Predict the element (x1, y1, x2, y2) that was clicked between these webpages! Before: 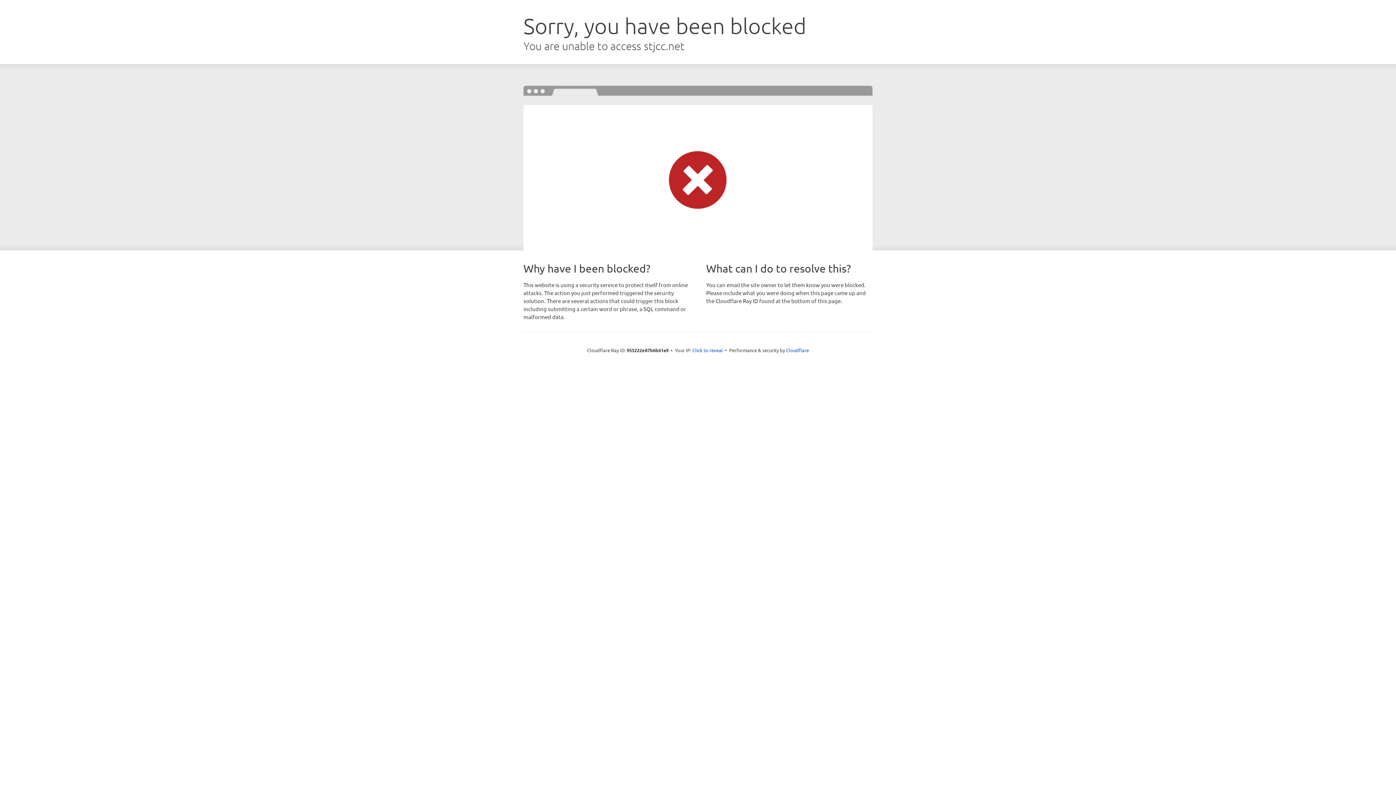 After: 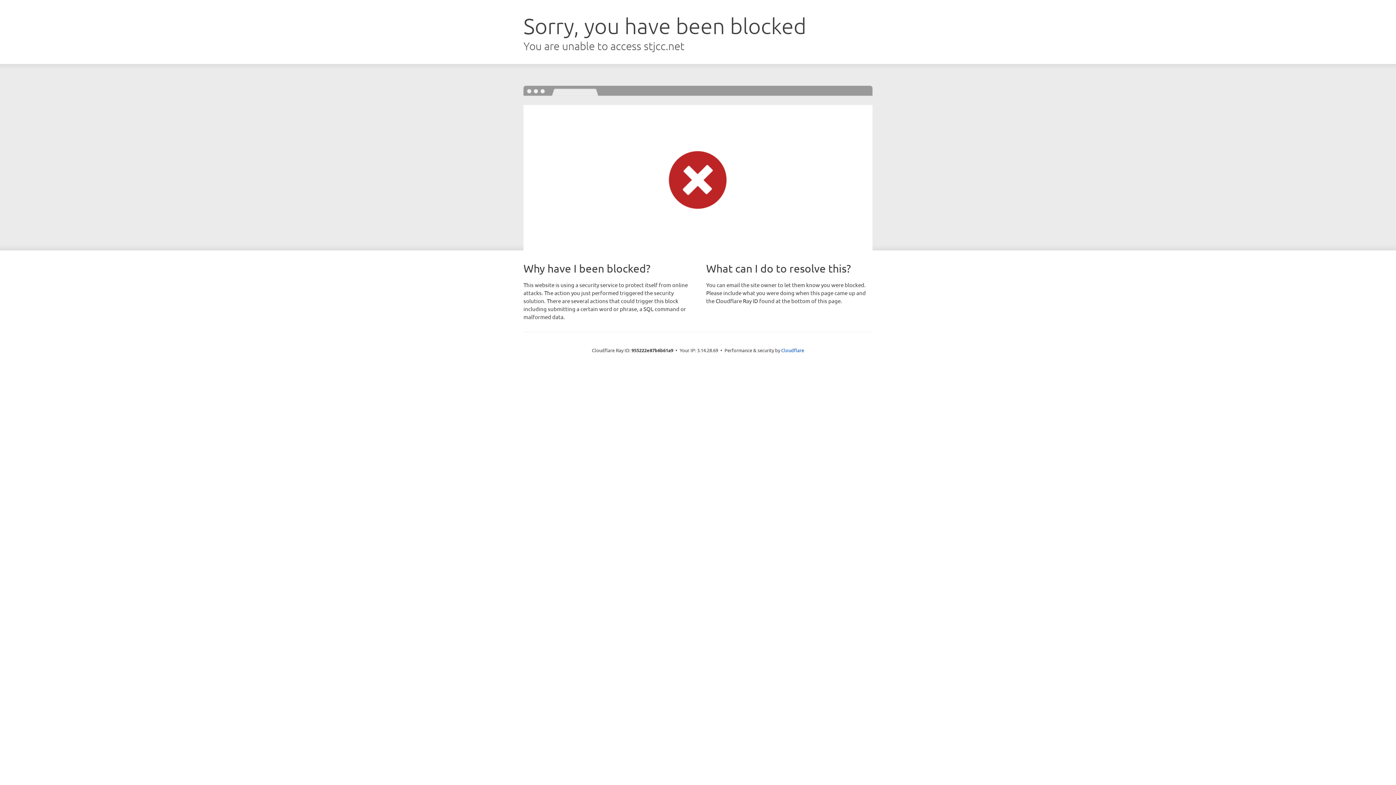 Action: label: Click to reveal bbox: (692, 346, 723, 353)